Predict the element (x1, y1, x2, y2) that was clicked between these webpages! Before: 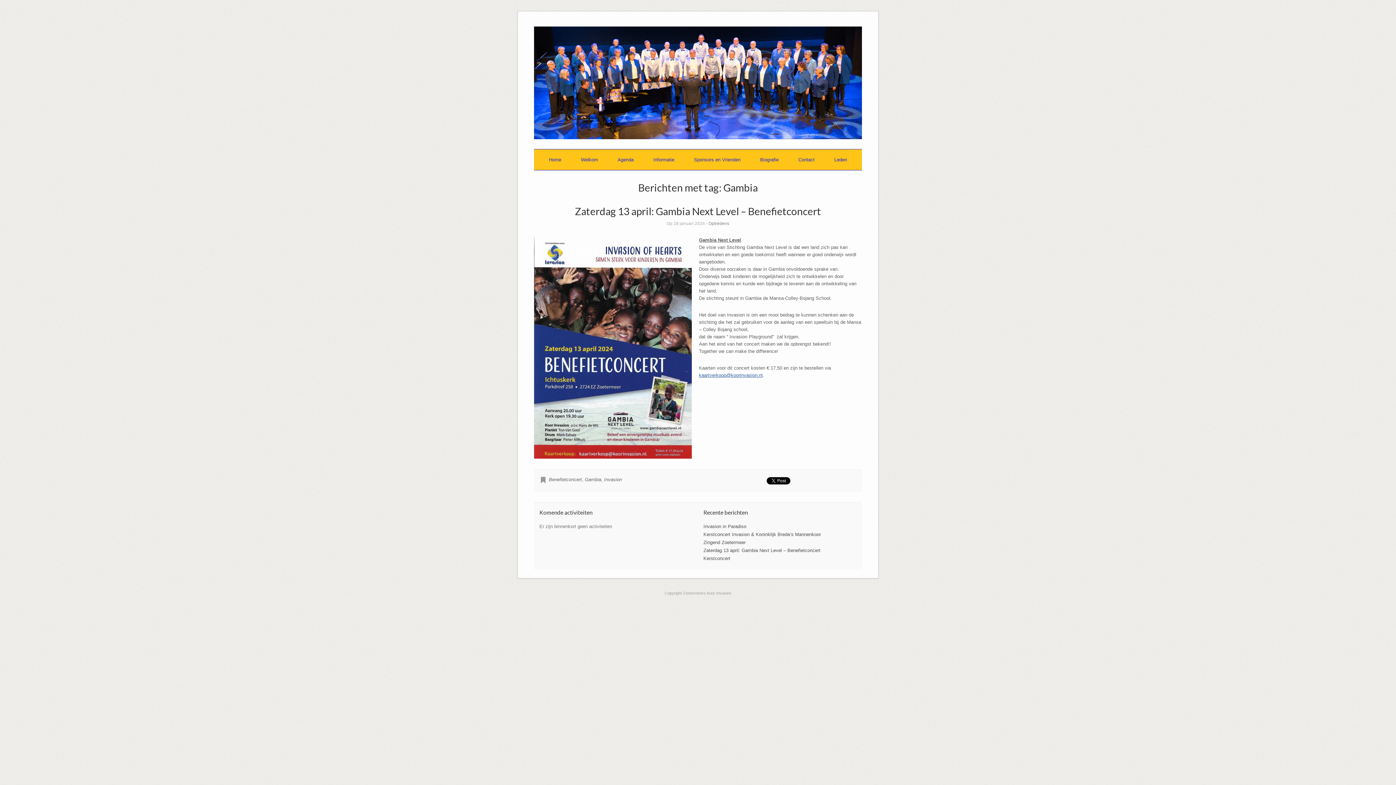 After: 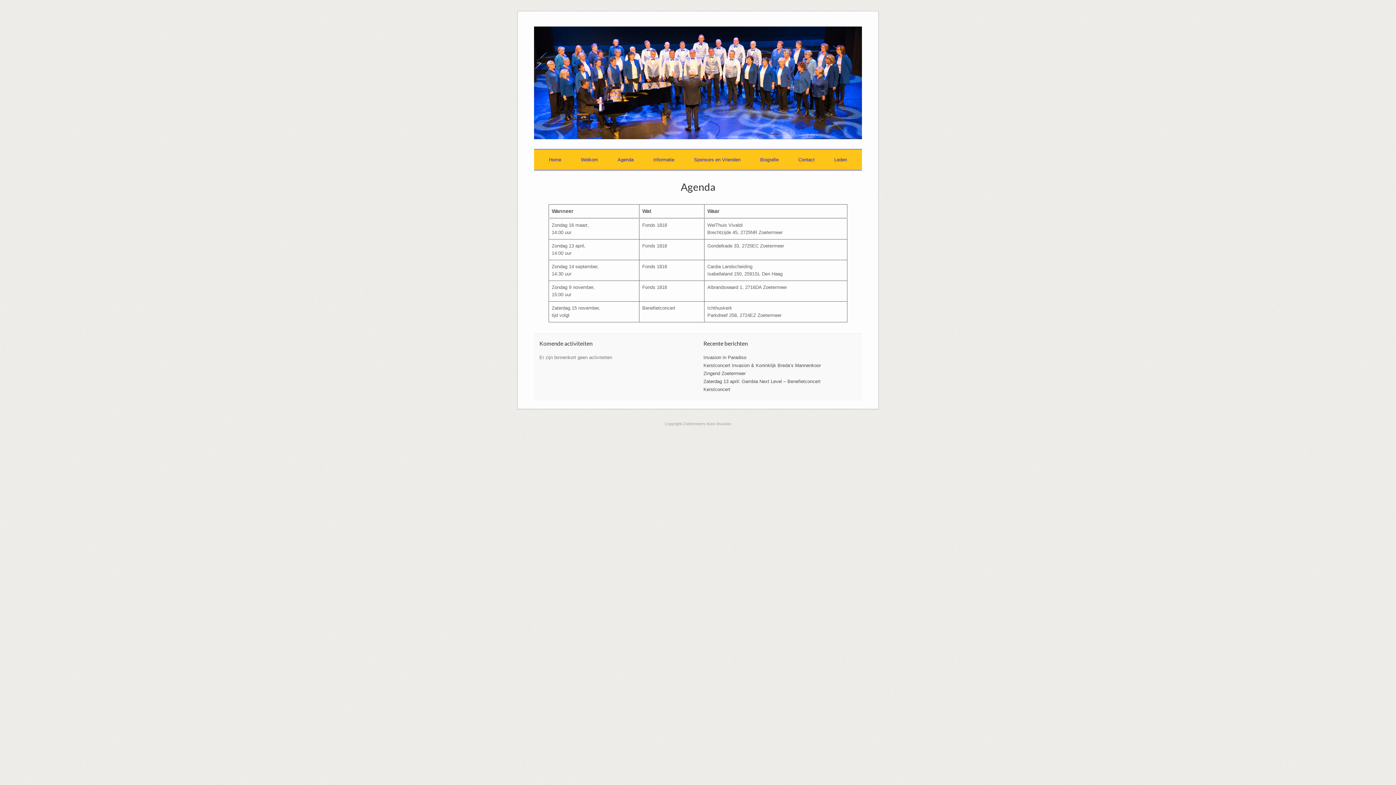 Action: label: Agenda bbox: (617, 156, 633, 162)